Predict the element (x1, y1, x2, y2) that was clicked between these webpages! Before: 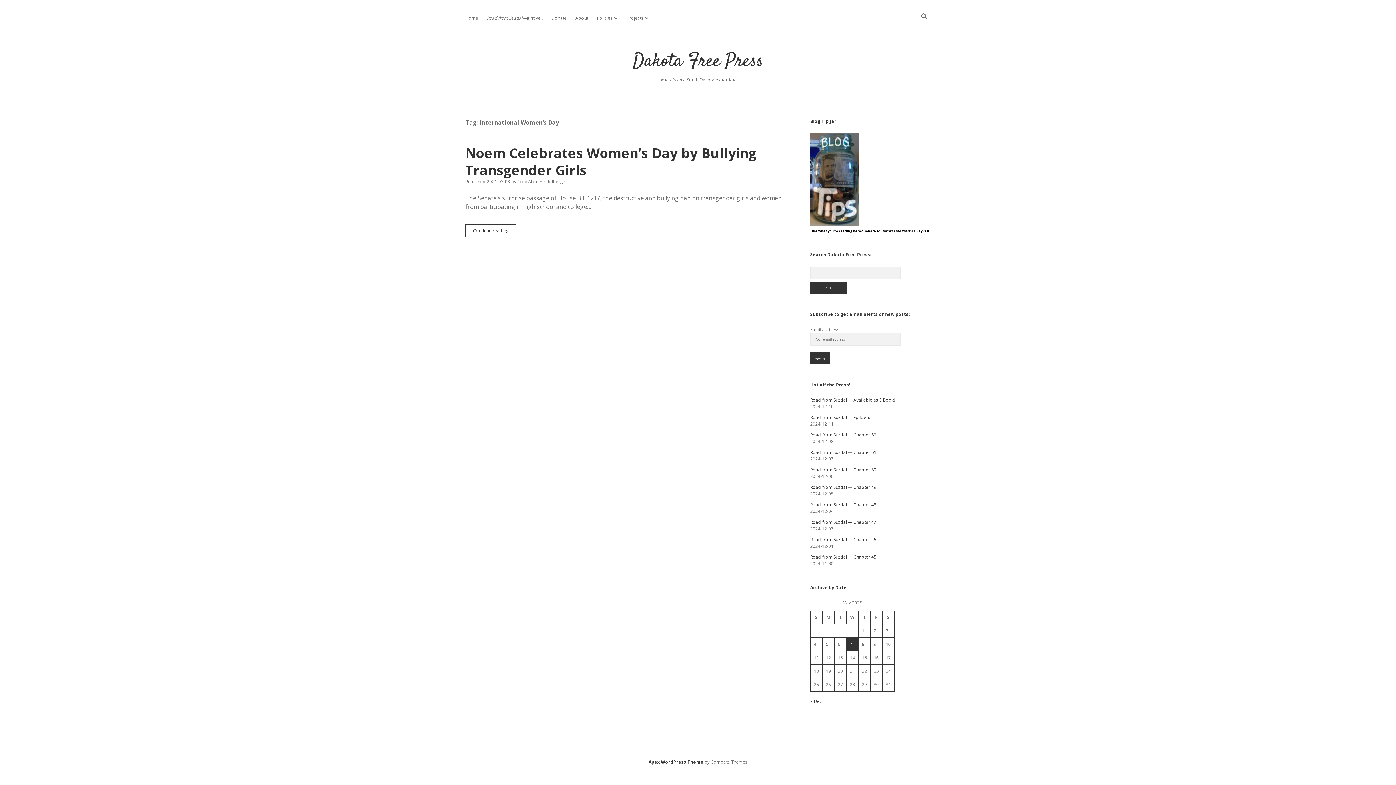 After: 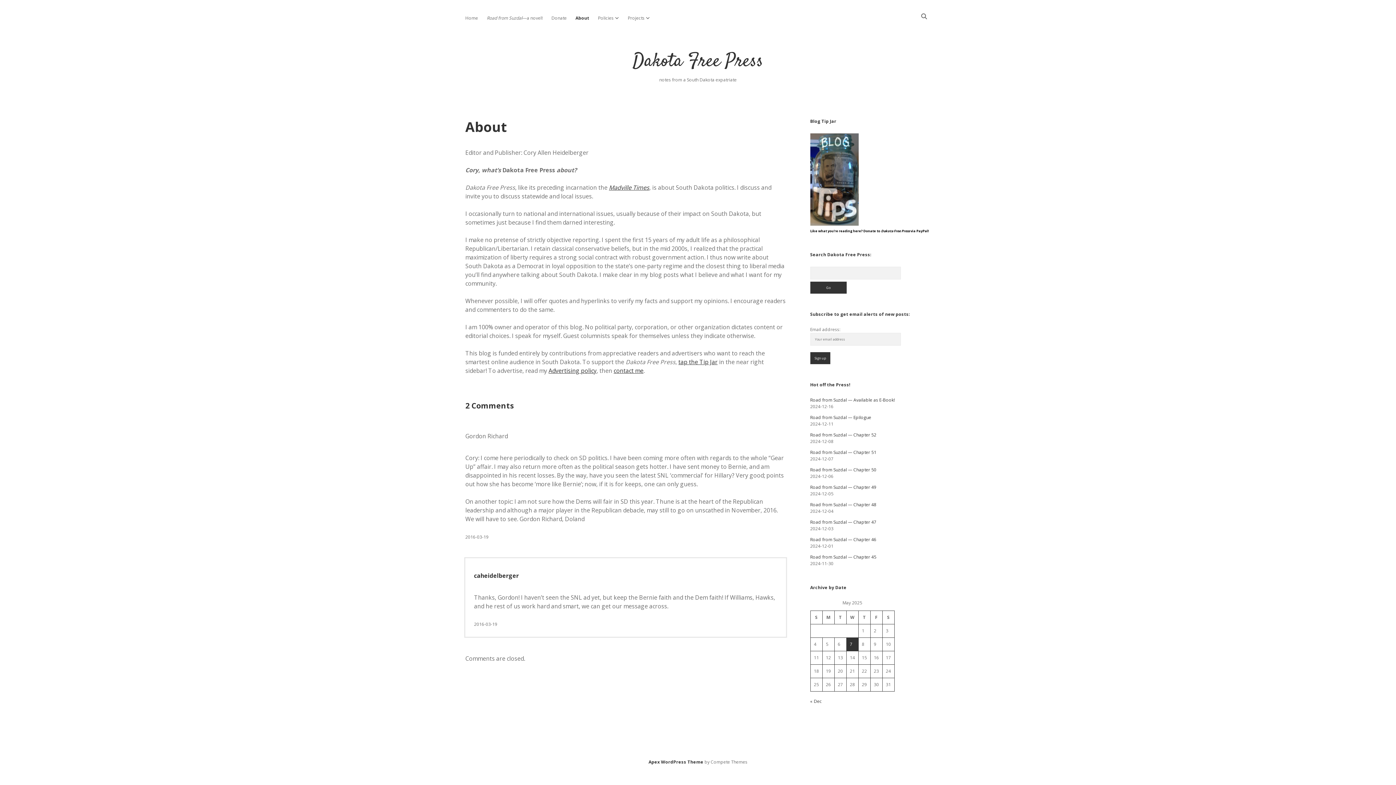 Action: label: About bbox: (575, 14, 588, 21)